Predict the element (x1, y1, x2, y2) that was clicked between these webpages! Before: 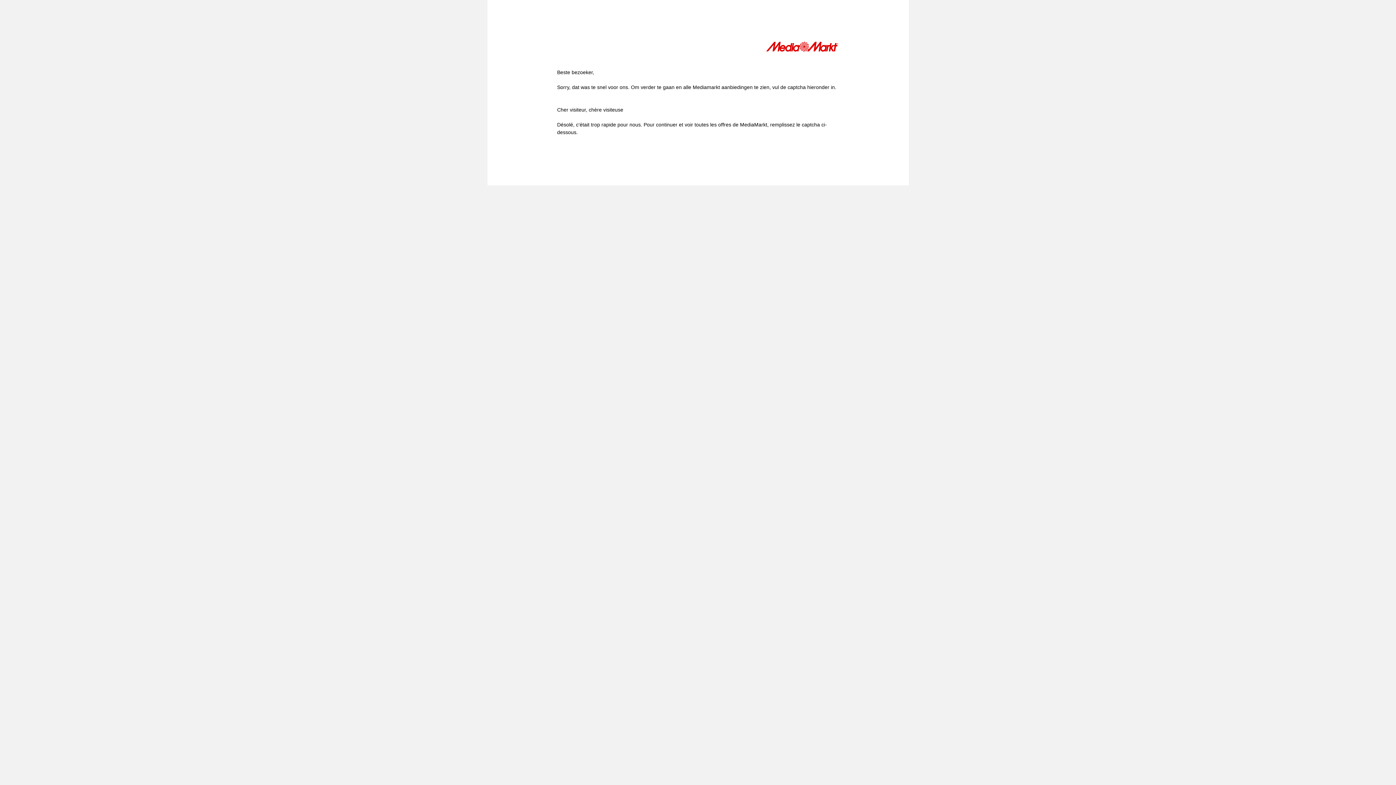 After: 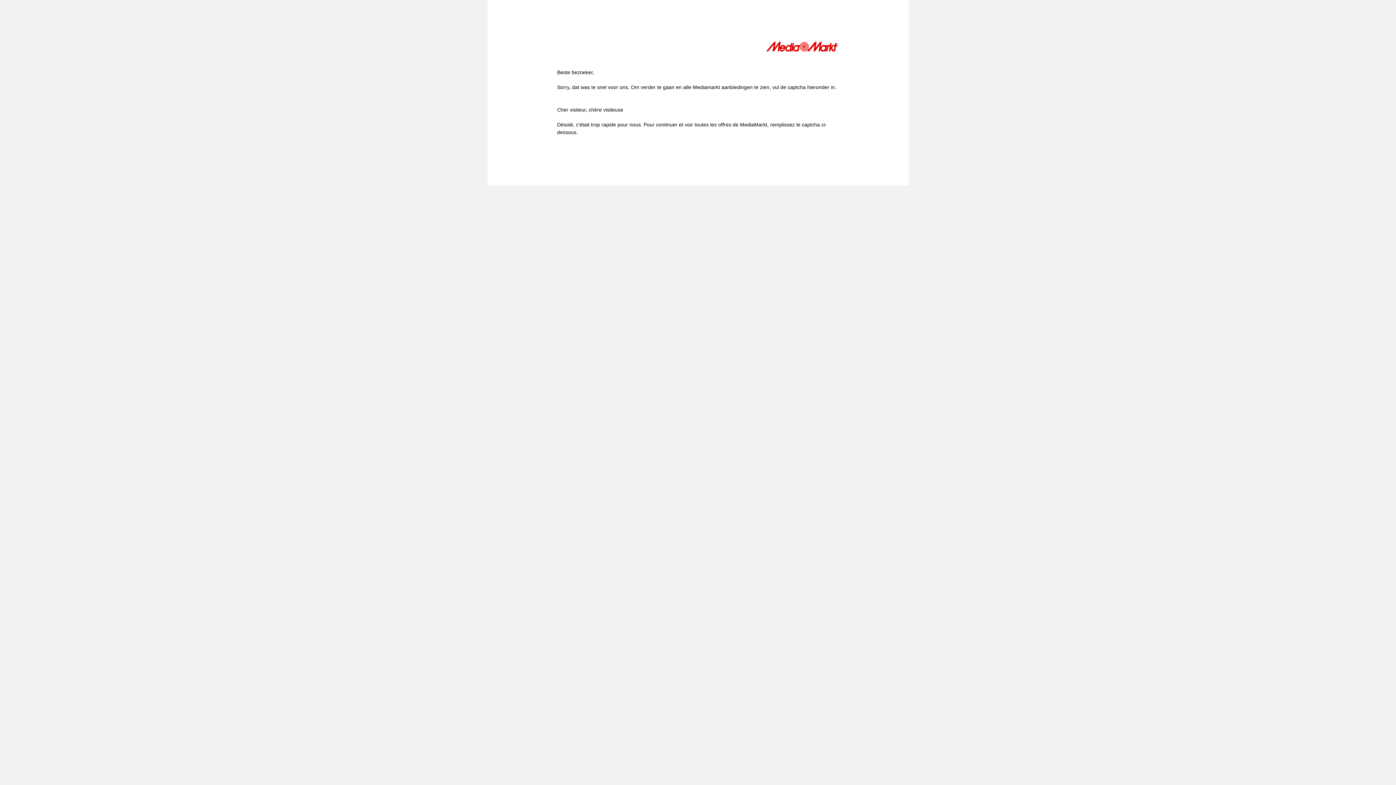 Action: bbox: (766, 41, 839, 54)